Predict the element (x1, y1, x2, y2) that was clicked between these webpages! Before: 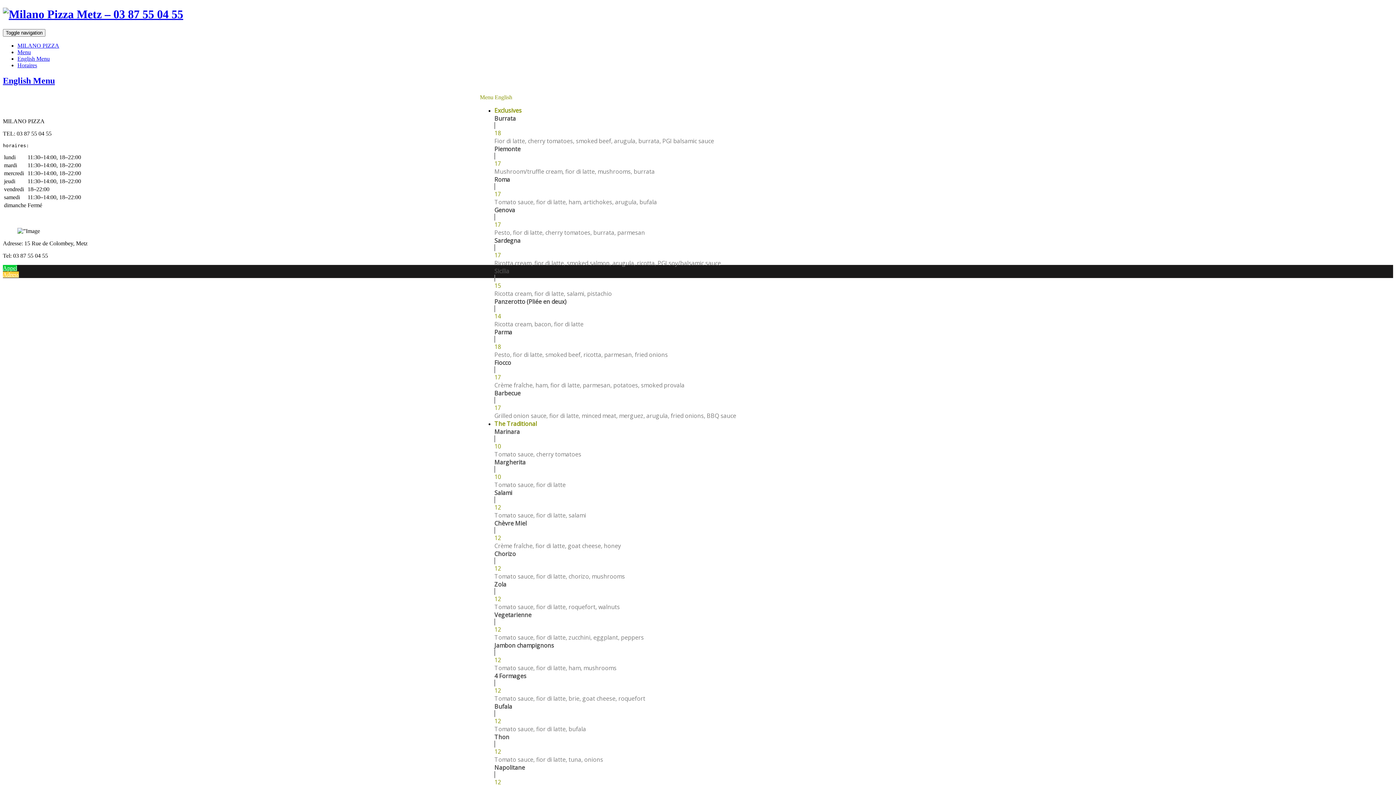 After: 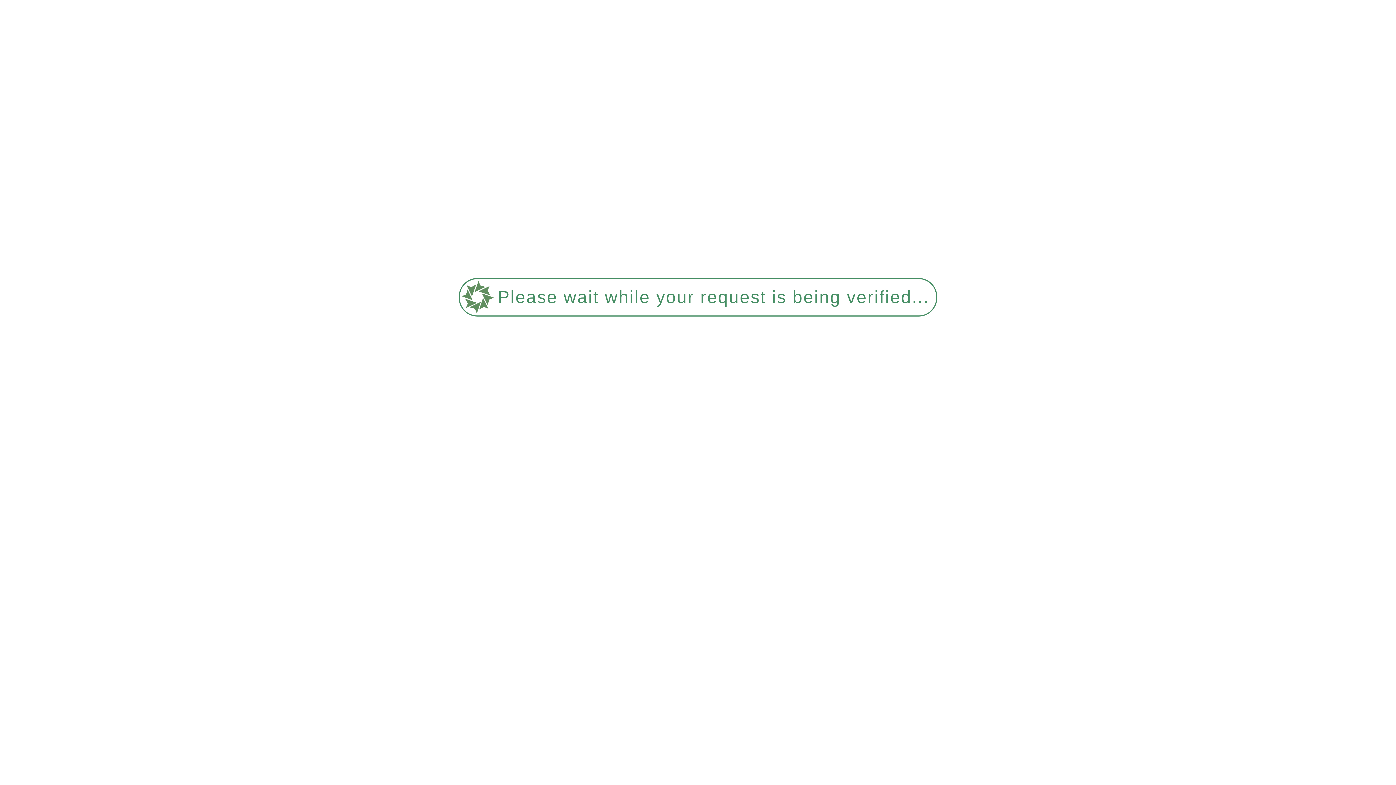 Action: bbox: (17, 62, 37, 68) label: Horaires